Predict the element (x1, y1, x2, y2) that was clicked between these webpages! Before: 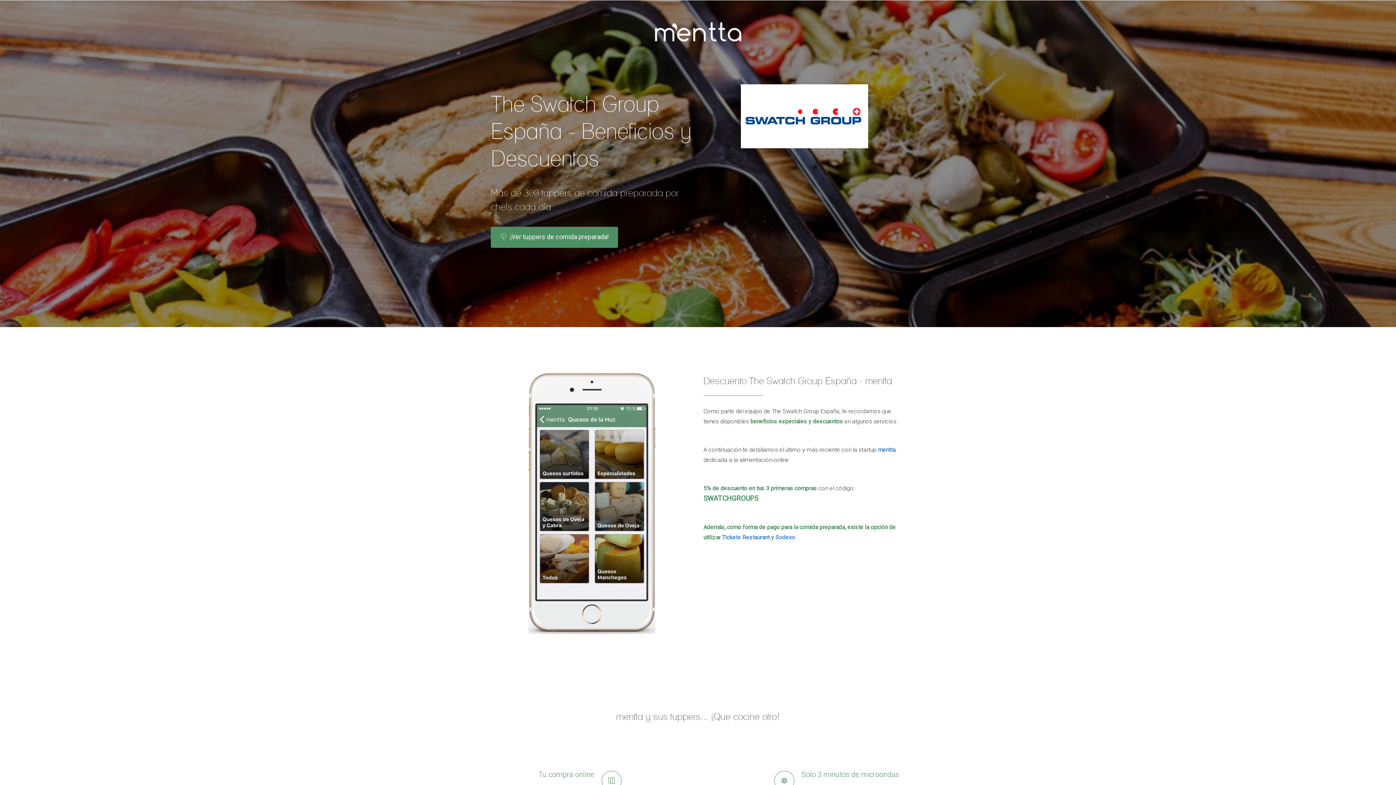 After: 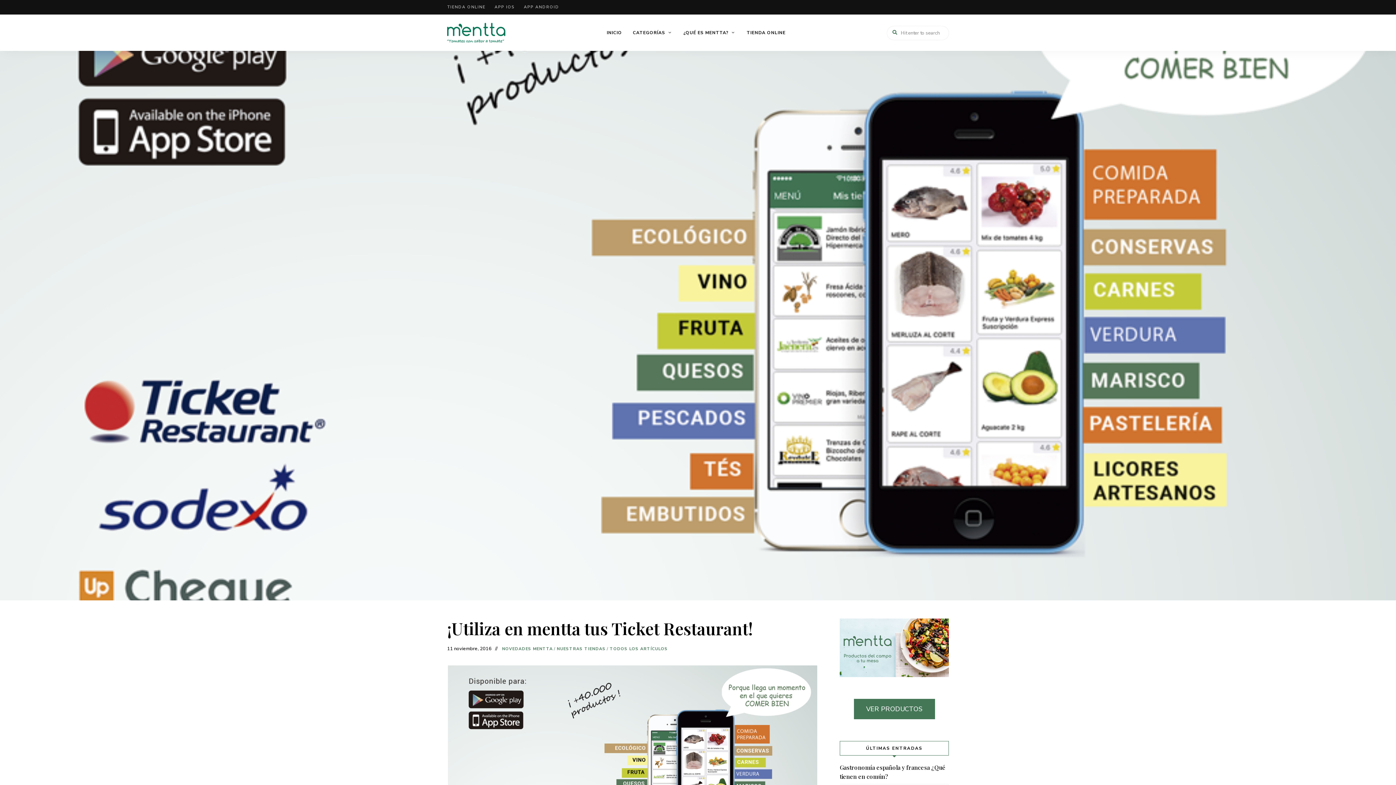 Action: label: Tickets Restaurant  bbox: (722, 534, 771, 541)